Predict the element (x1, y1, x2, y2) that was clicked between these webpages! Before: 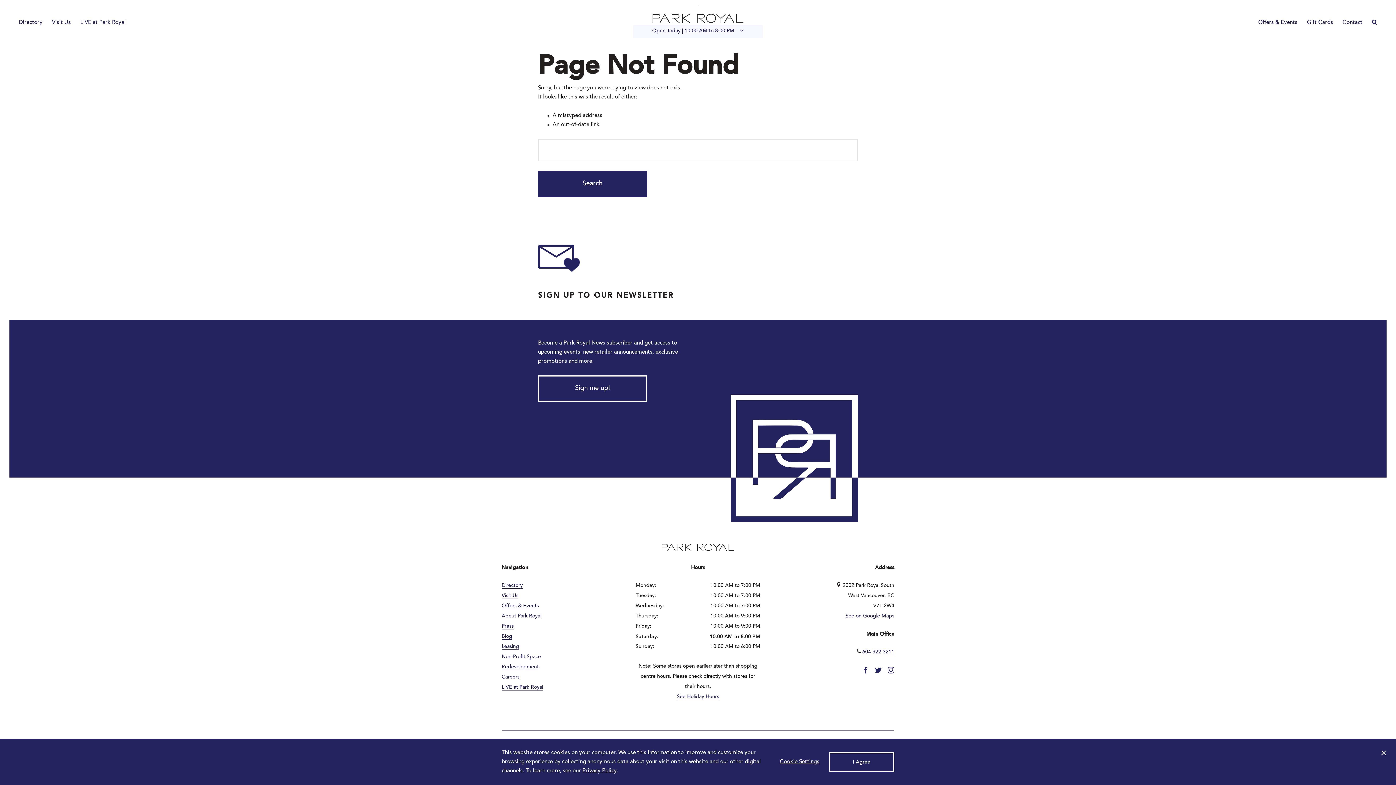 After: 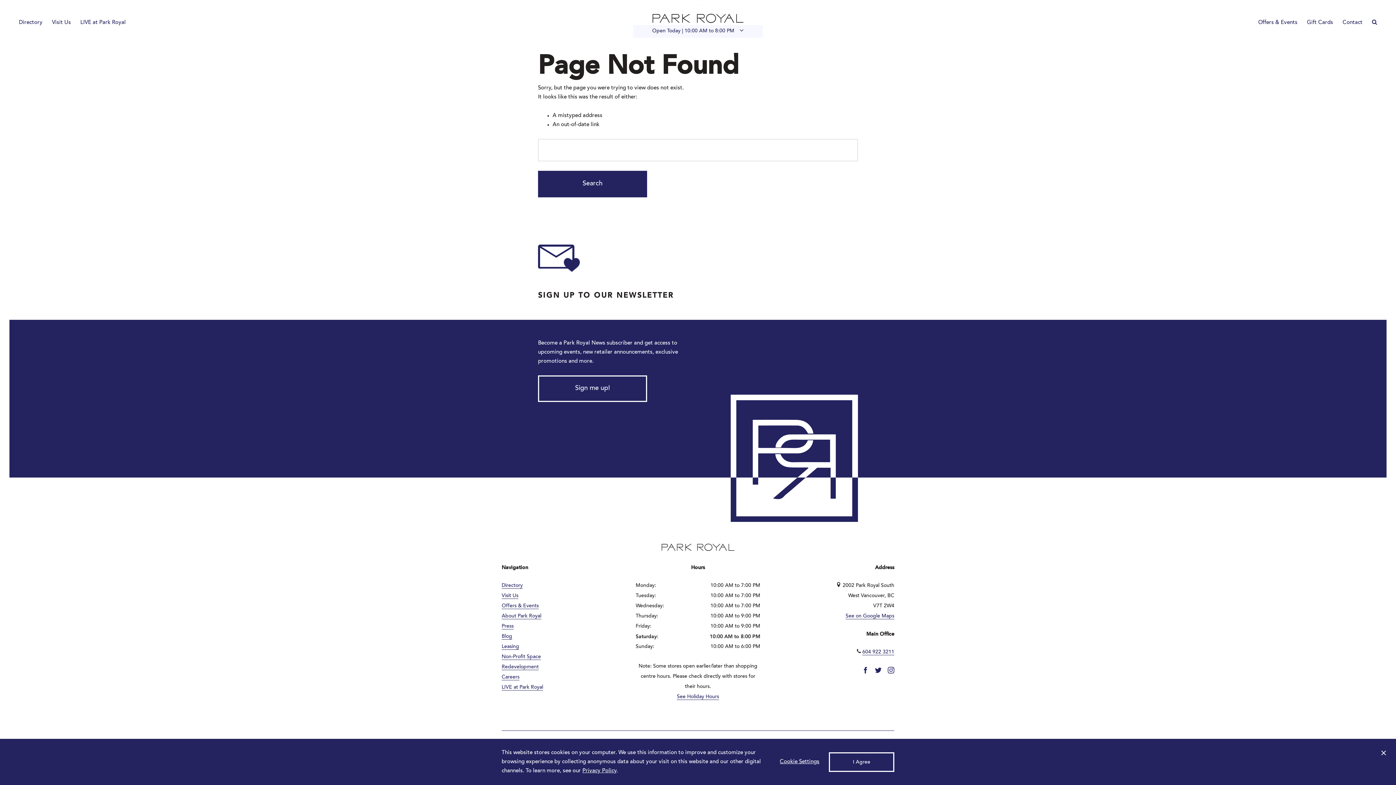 Action: label: 604 922 3211 bbox: (862, 650, 894, 655)